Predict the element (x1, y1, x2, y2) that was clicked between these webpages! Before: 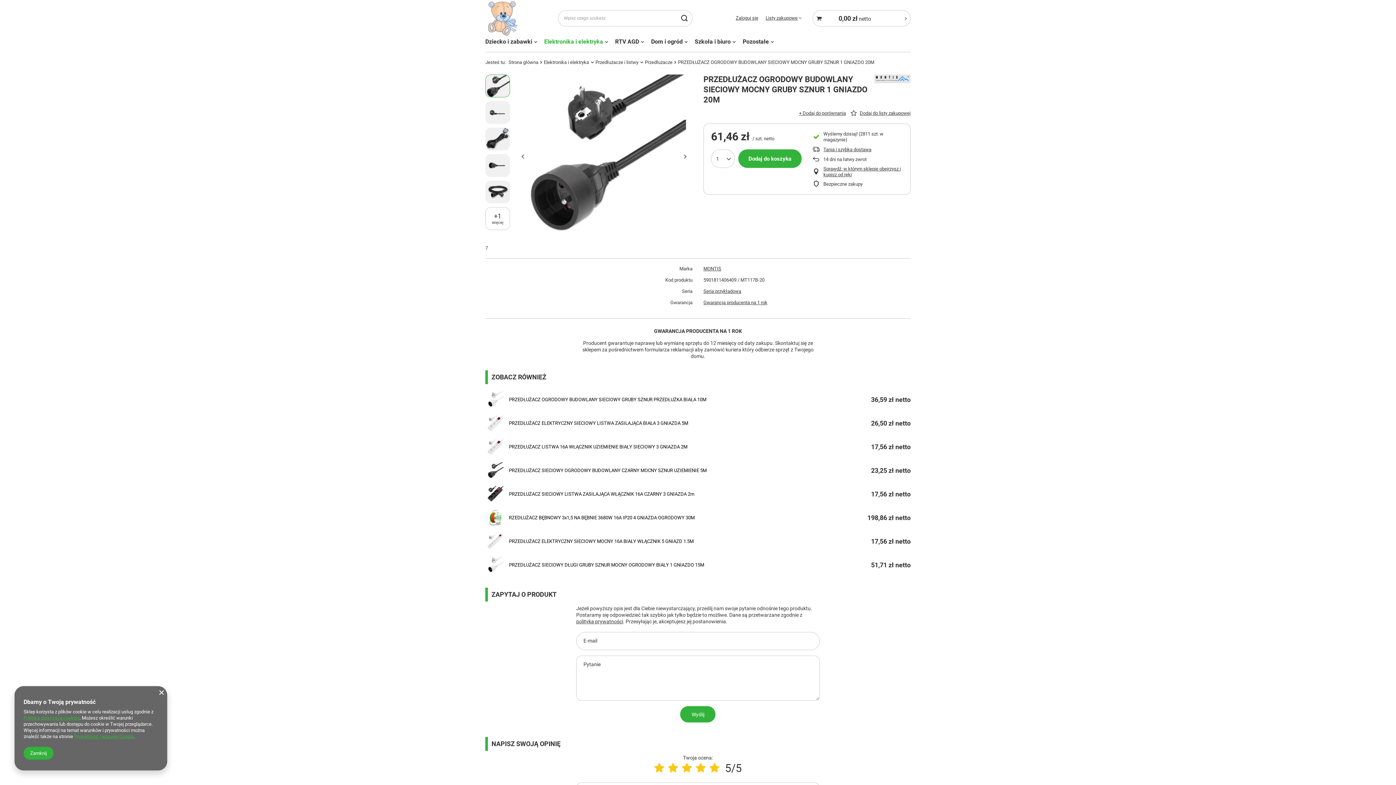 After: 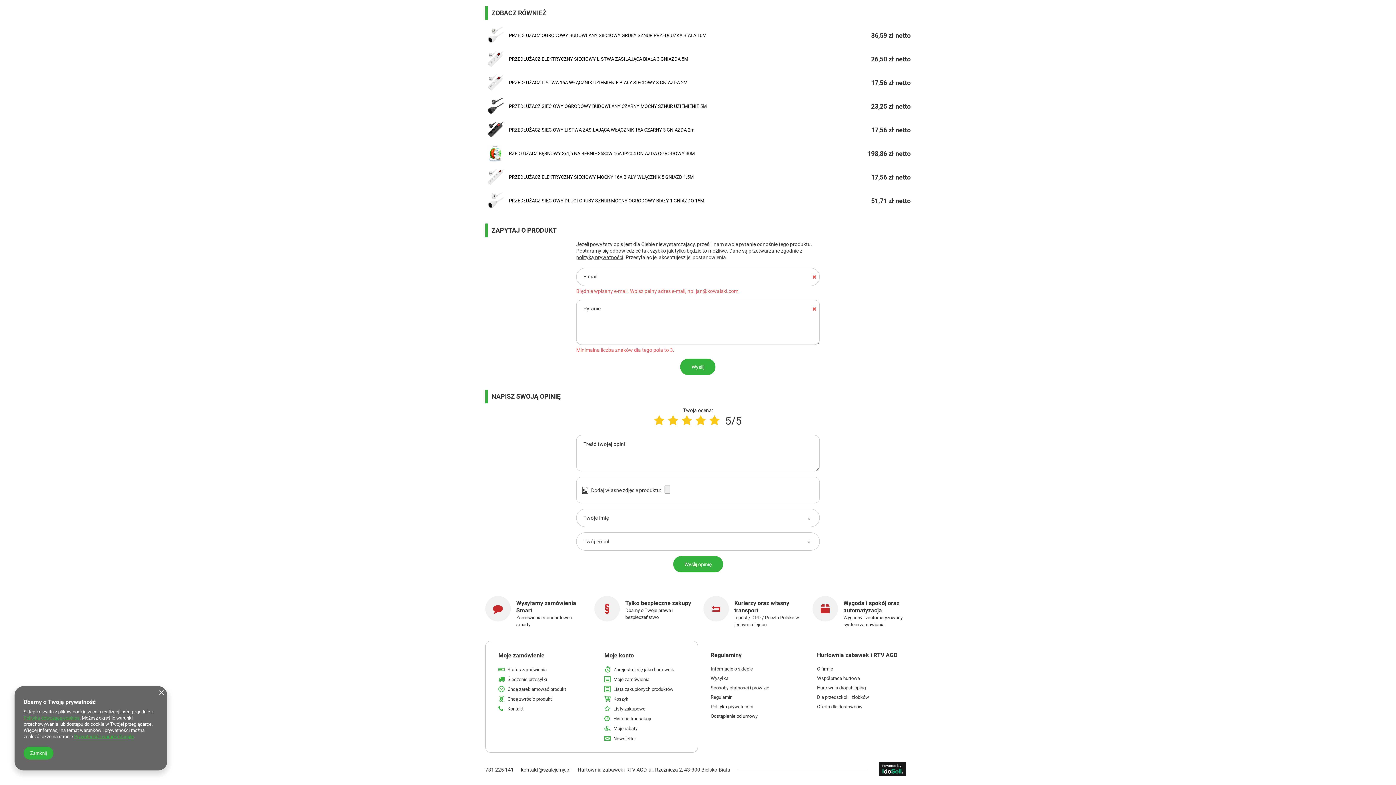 Action: label: Wyślij bbox: (680, 706, 715, 722)